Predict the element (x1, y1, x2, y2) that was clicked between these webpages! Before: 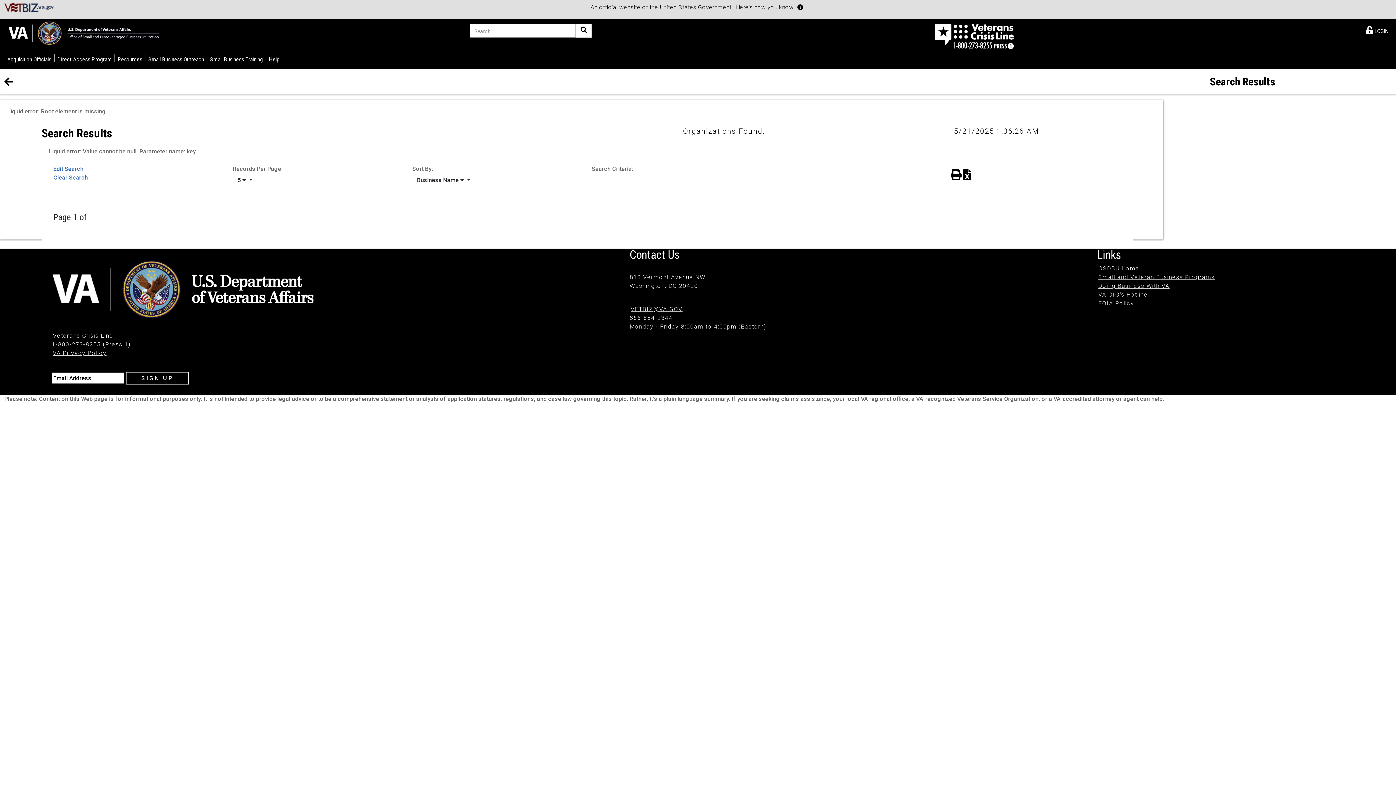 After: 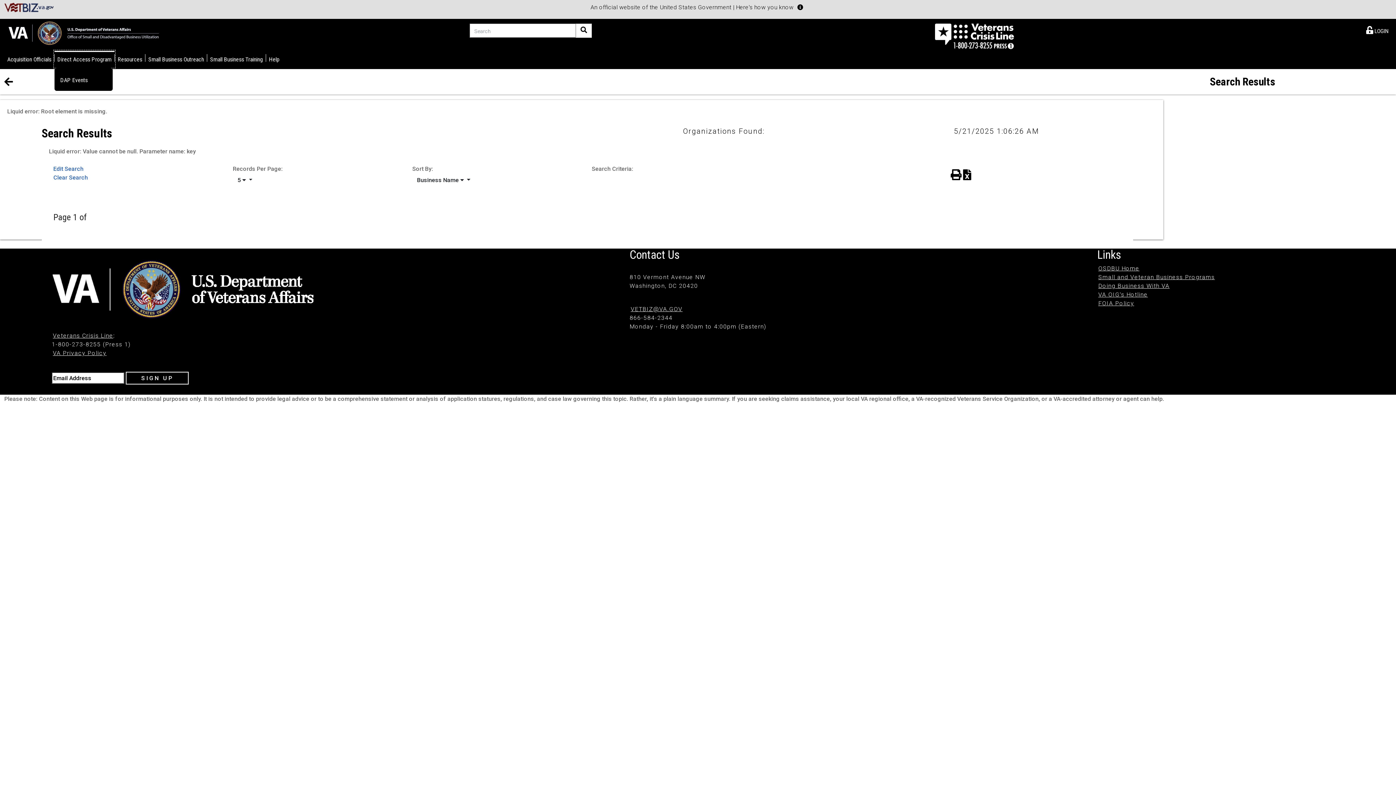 Action: bbox: (54, 50, 114, 67) label: Direct Access Program